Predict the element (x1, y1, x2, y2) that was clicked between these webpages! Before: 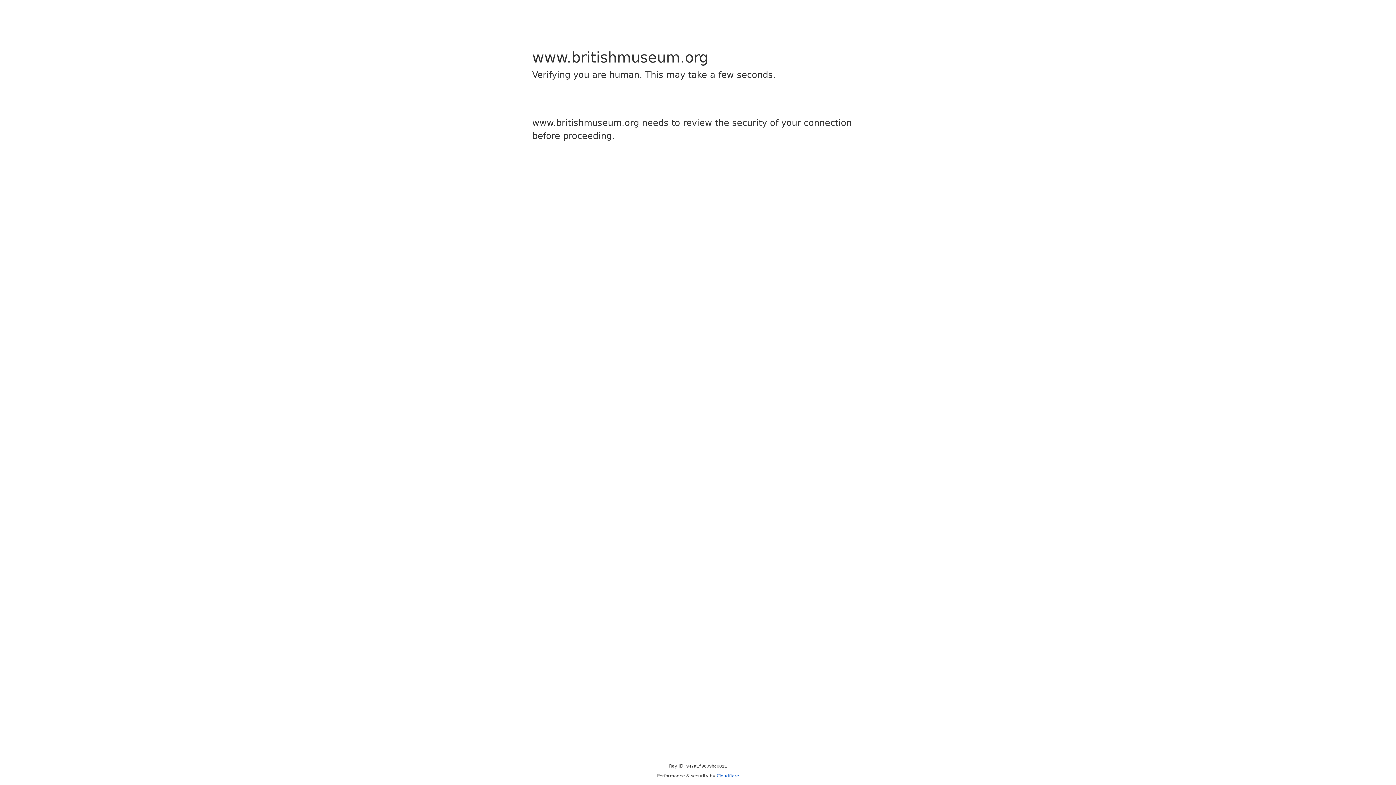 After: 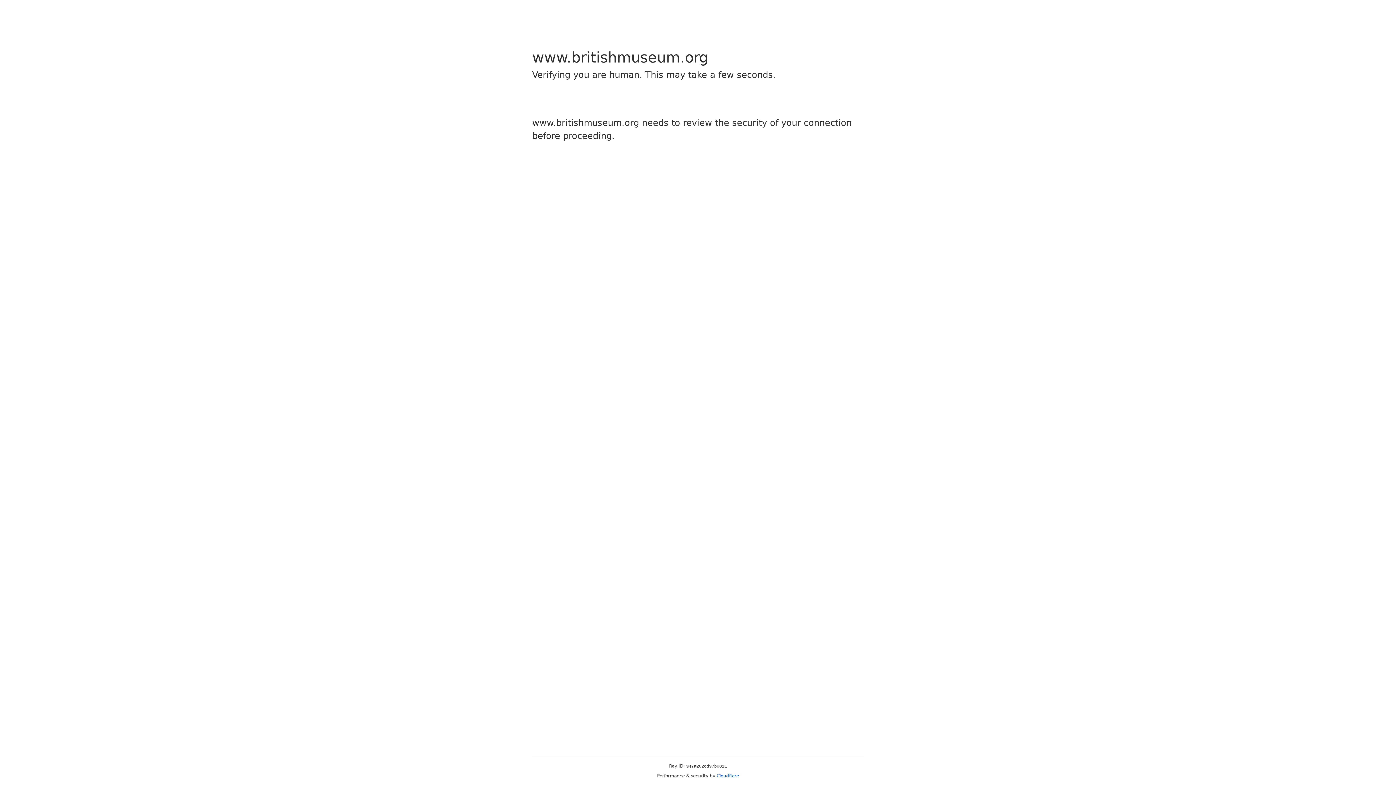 Action: bbox: (716, 773, 739, 778) label: Cloudflare